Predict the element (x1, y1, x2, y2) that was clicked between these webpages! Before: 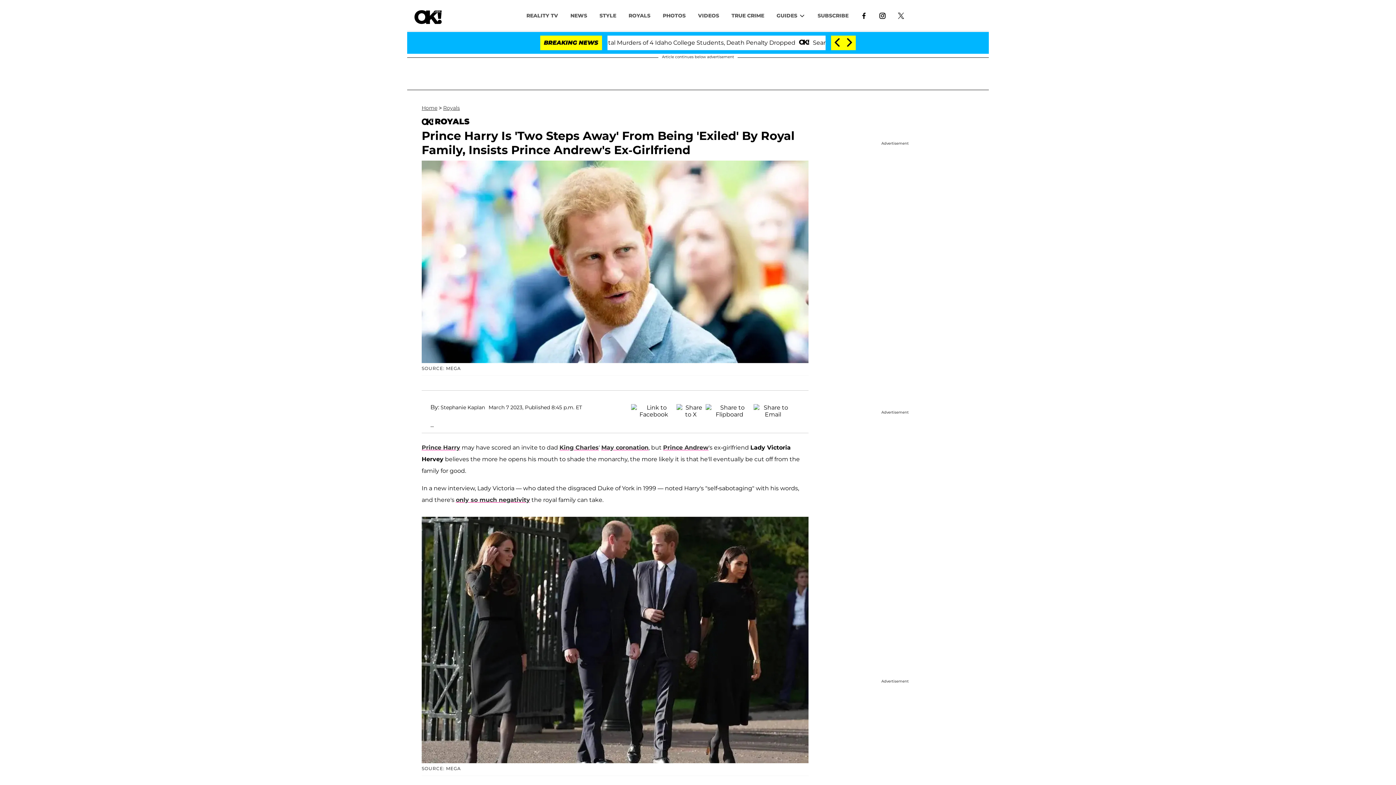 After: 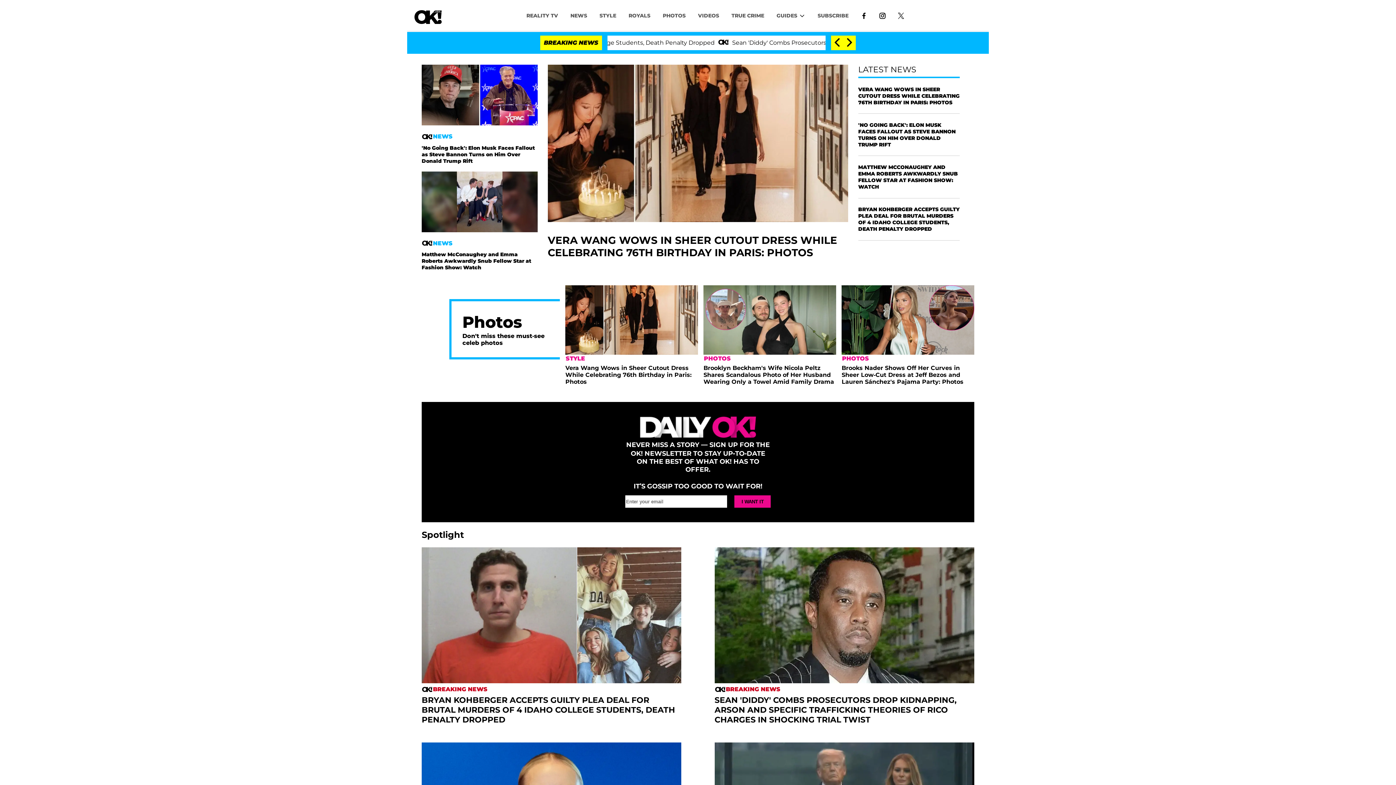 Action: bbox: (414, 6, 441, 23)